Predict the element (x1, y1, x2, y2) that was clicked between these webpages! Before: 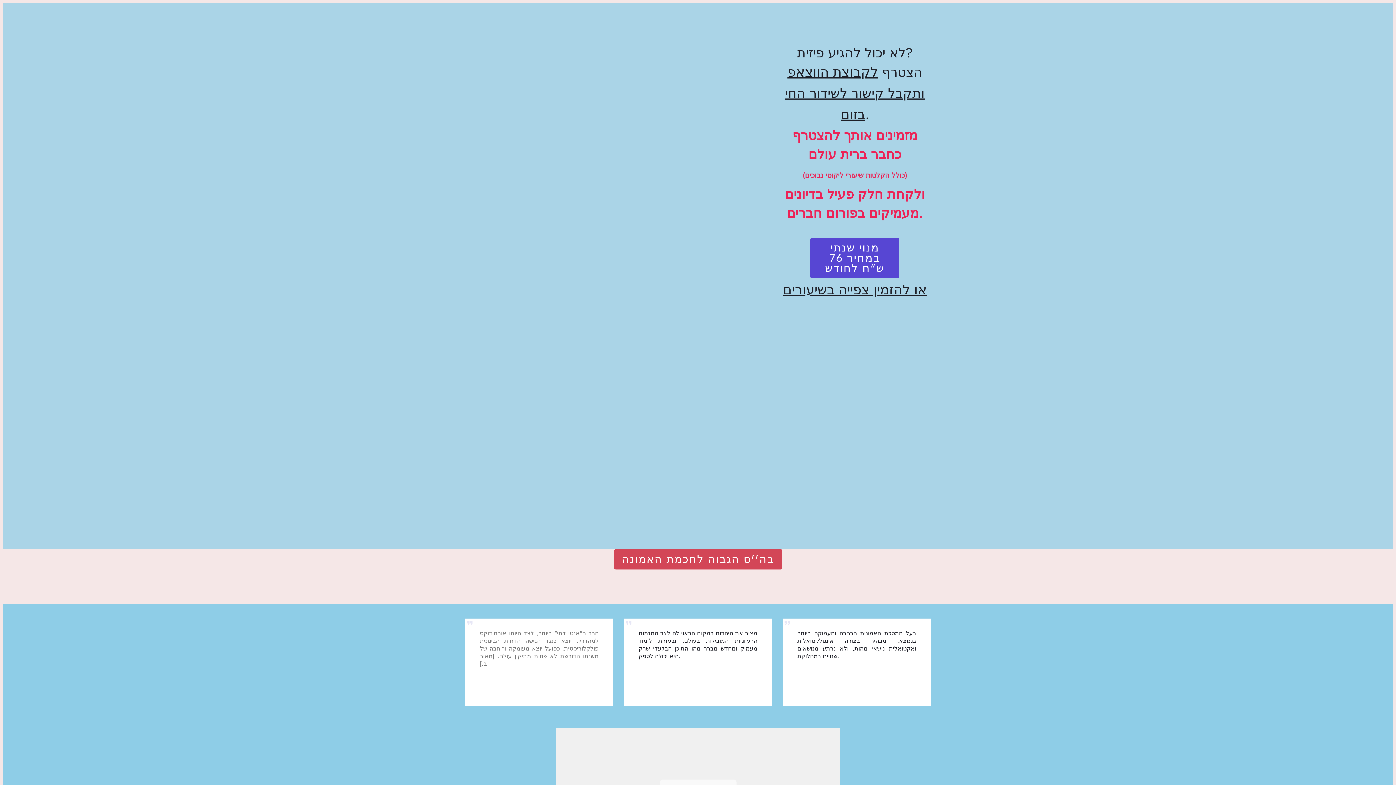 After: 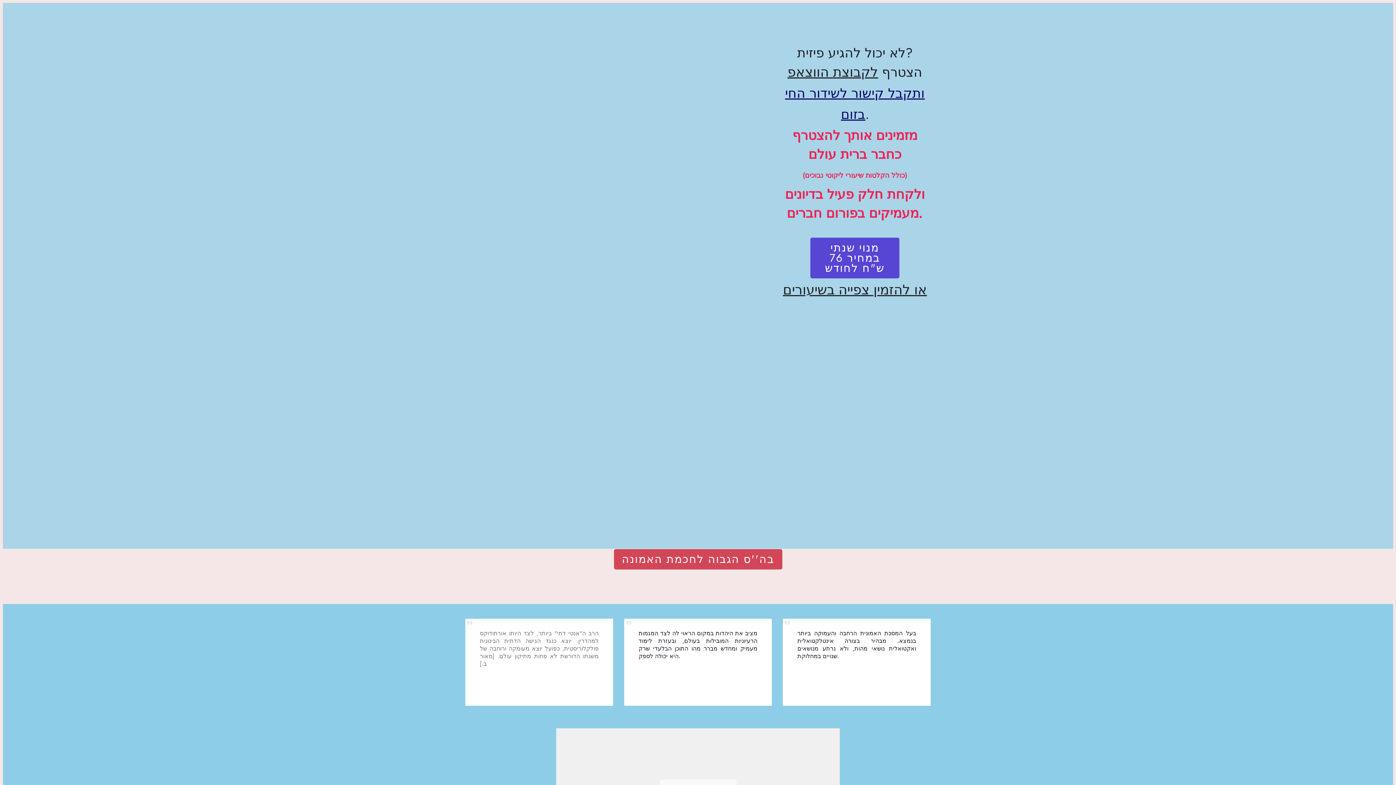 Action: label: ותקבל קישור לשידור החי בזום bbox: (785, 91, 924, 121)